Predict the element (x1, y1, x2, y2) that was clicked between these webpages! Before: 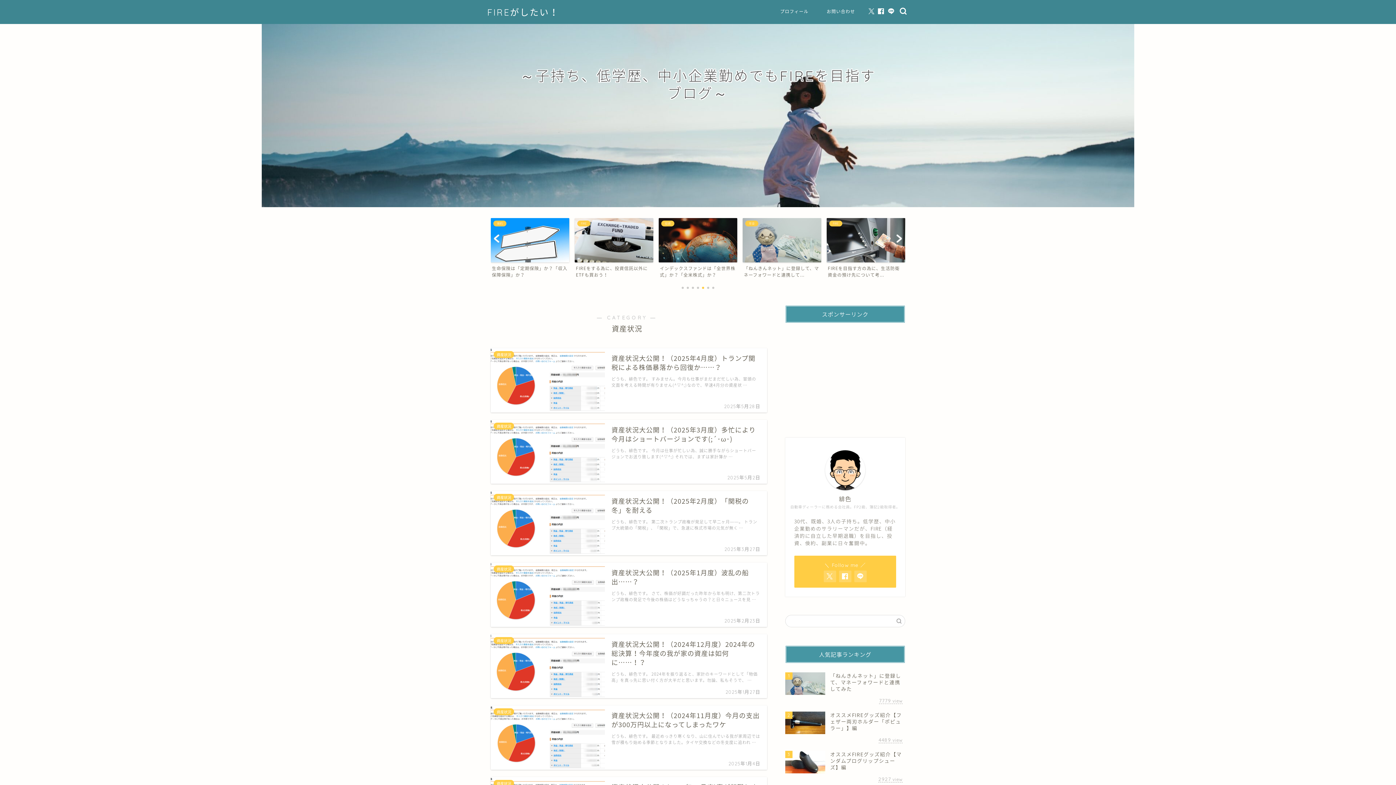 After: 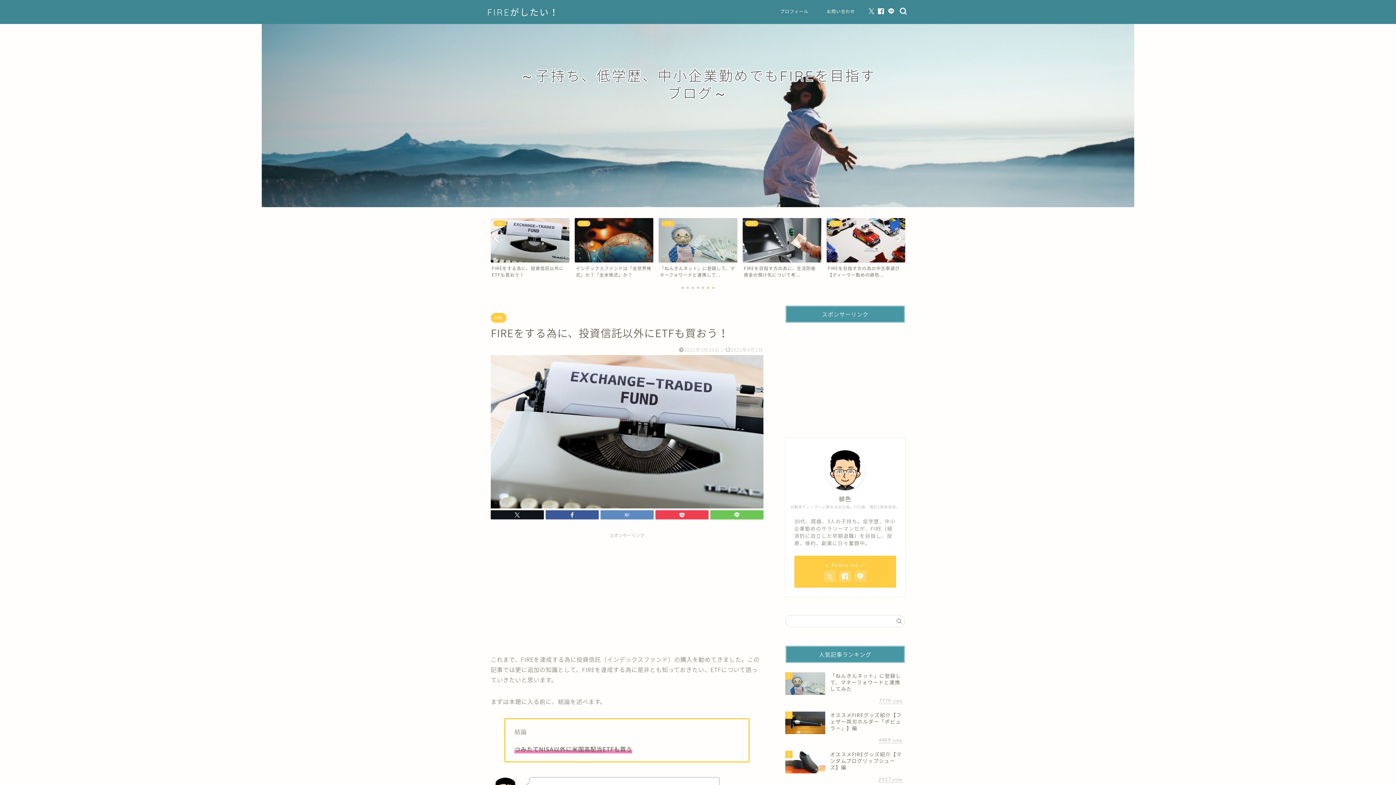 Action: label: FIRE
FIREをする為に、投資信託以外にETFも買おう！ bbox: (826, 218, 905, 278)